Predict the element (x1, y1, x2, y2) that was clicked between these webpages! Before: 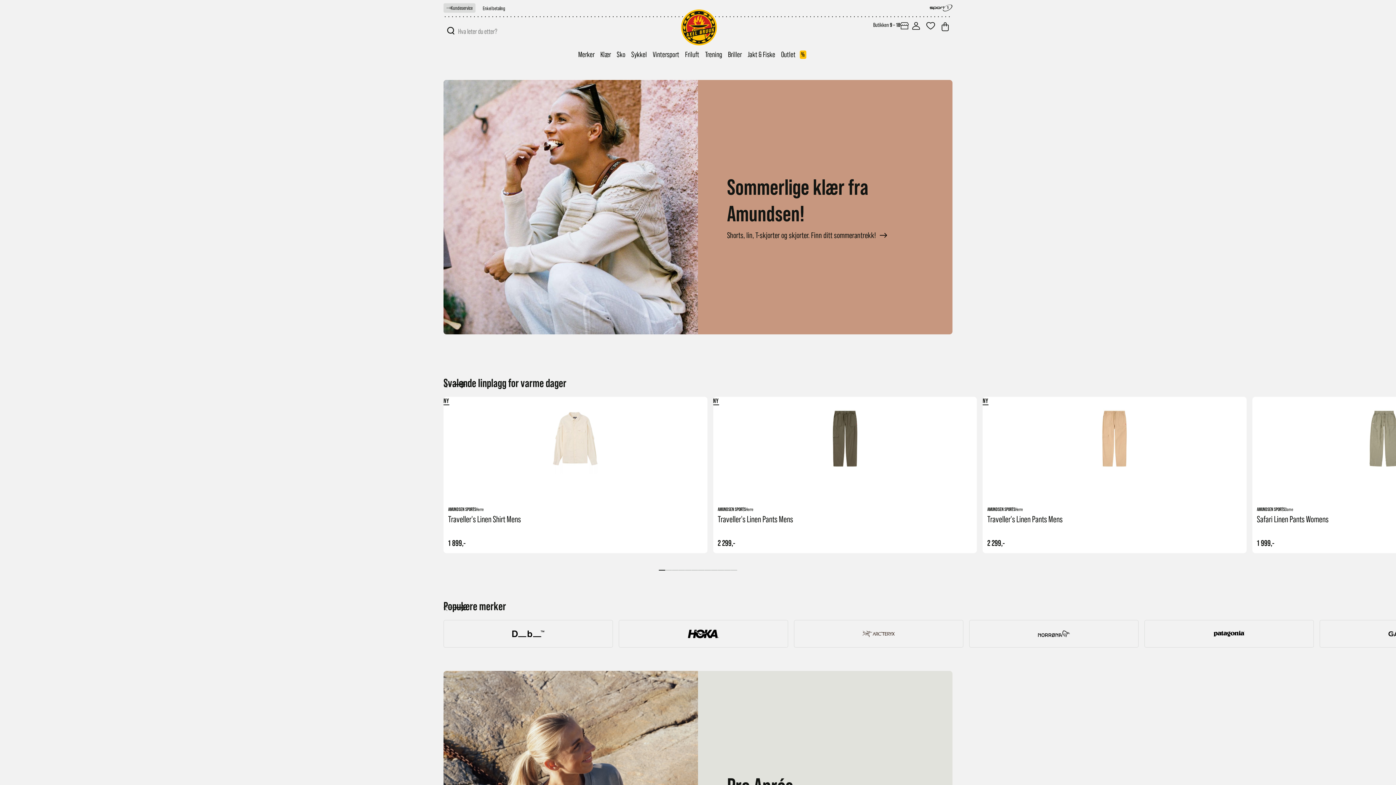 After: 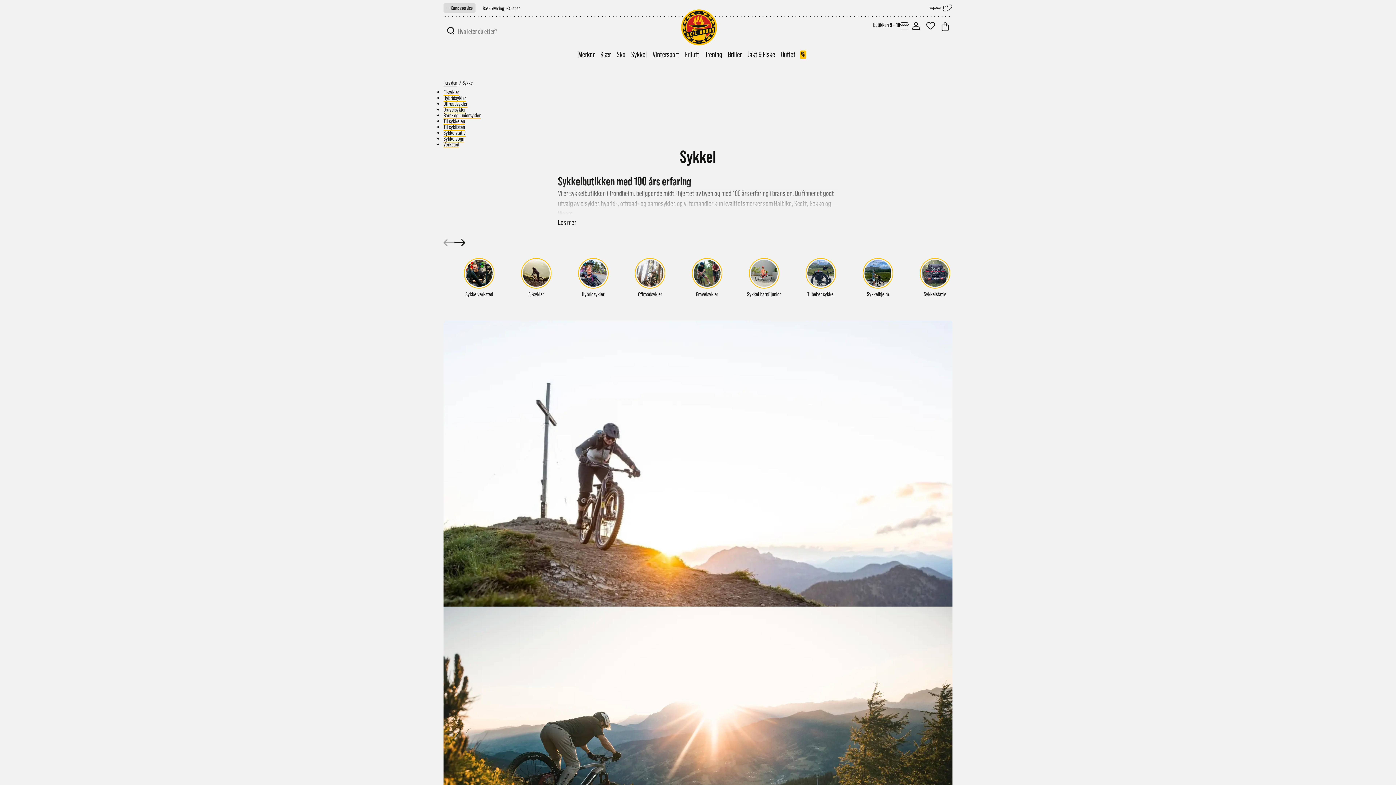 Action: label: Sykkel bbox: (631, 50, 647, 59)